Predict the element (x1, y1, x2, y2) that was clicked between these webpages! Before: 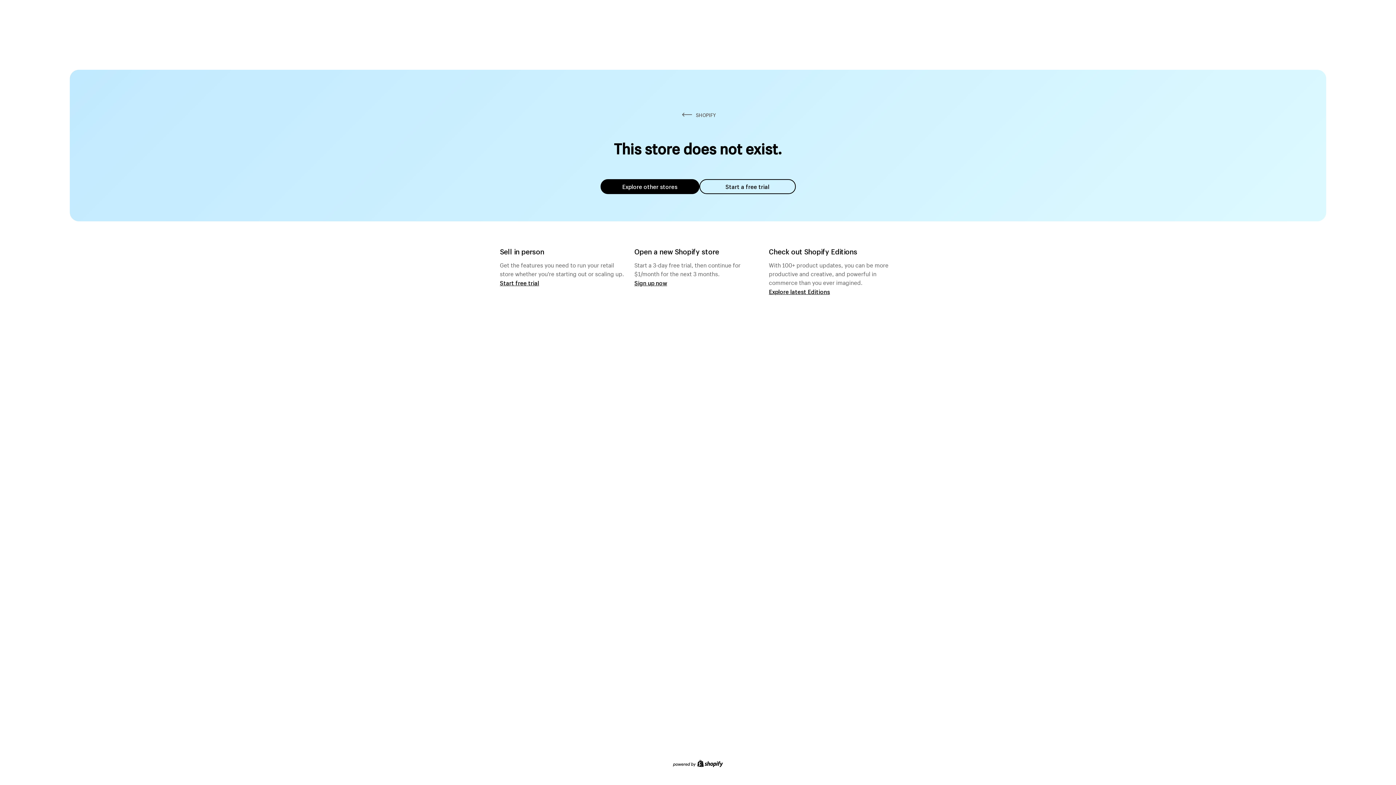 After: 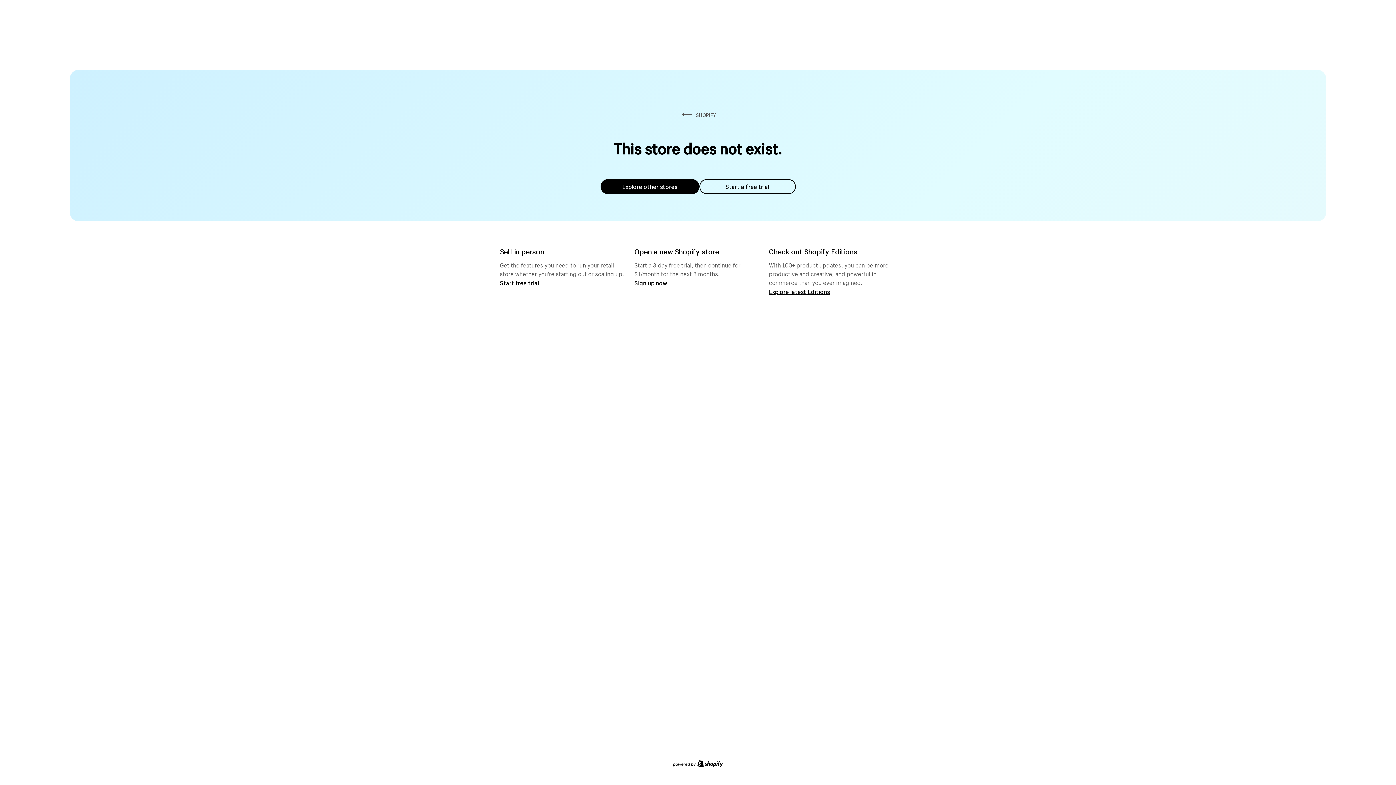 Action: label: Explore other stores bbox: (600, 179, 699, 194)